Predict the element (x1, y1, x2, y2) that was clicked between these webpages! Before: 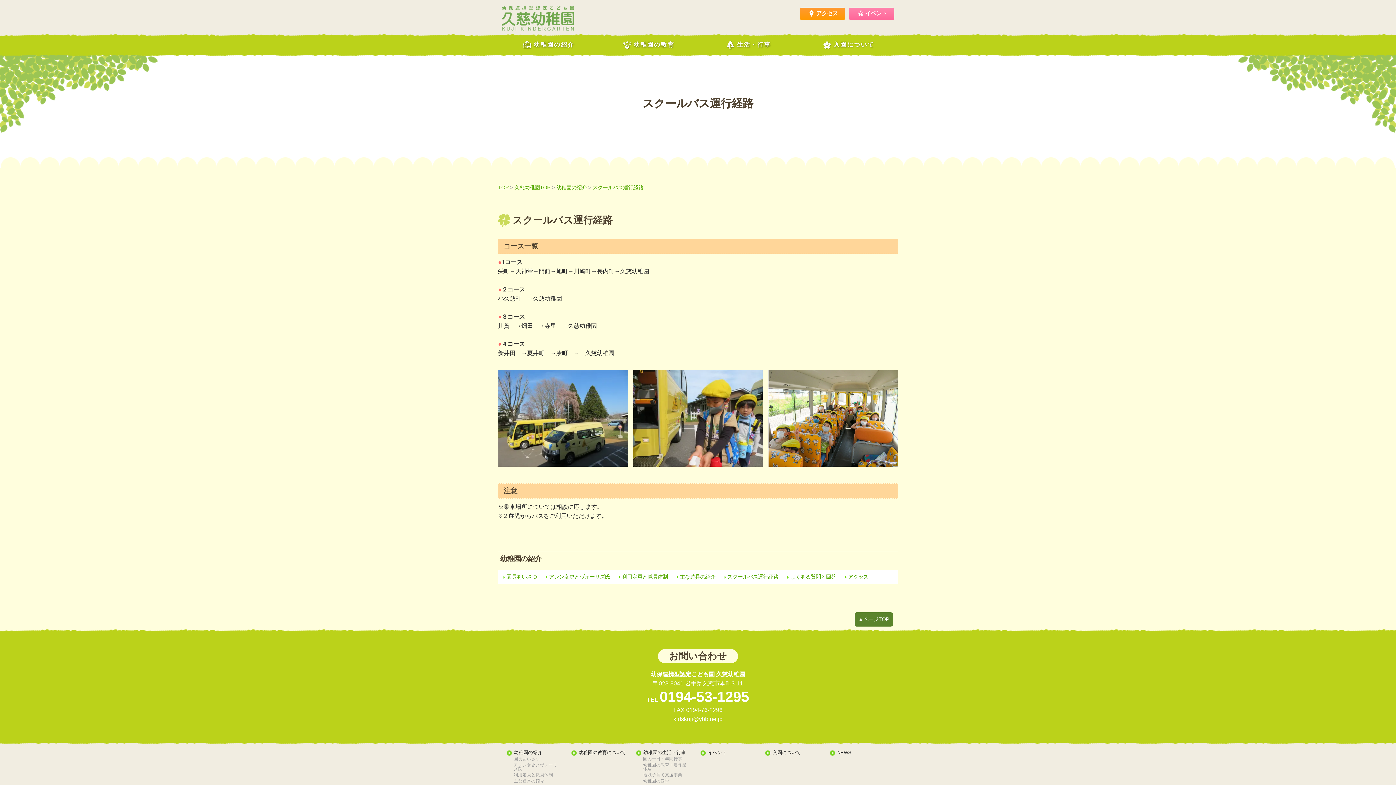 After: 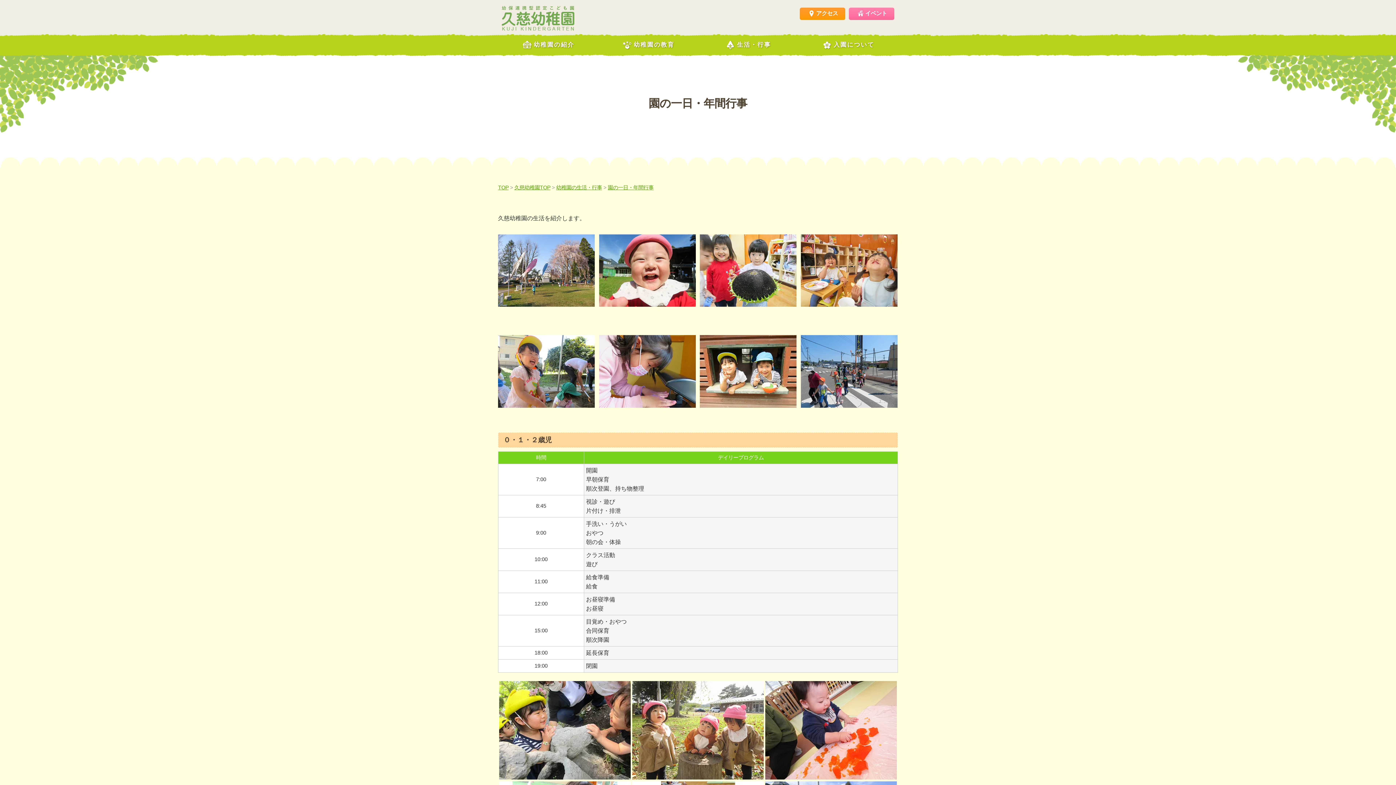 Action: bbox: (640, 757, 689, 761) label: 園の一日・年間行事